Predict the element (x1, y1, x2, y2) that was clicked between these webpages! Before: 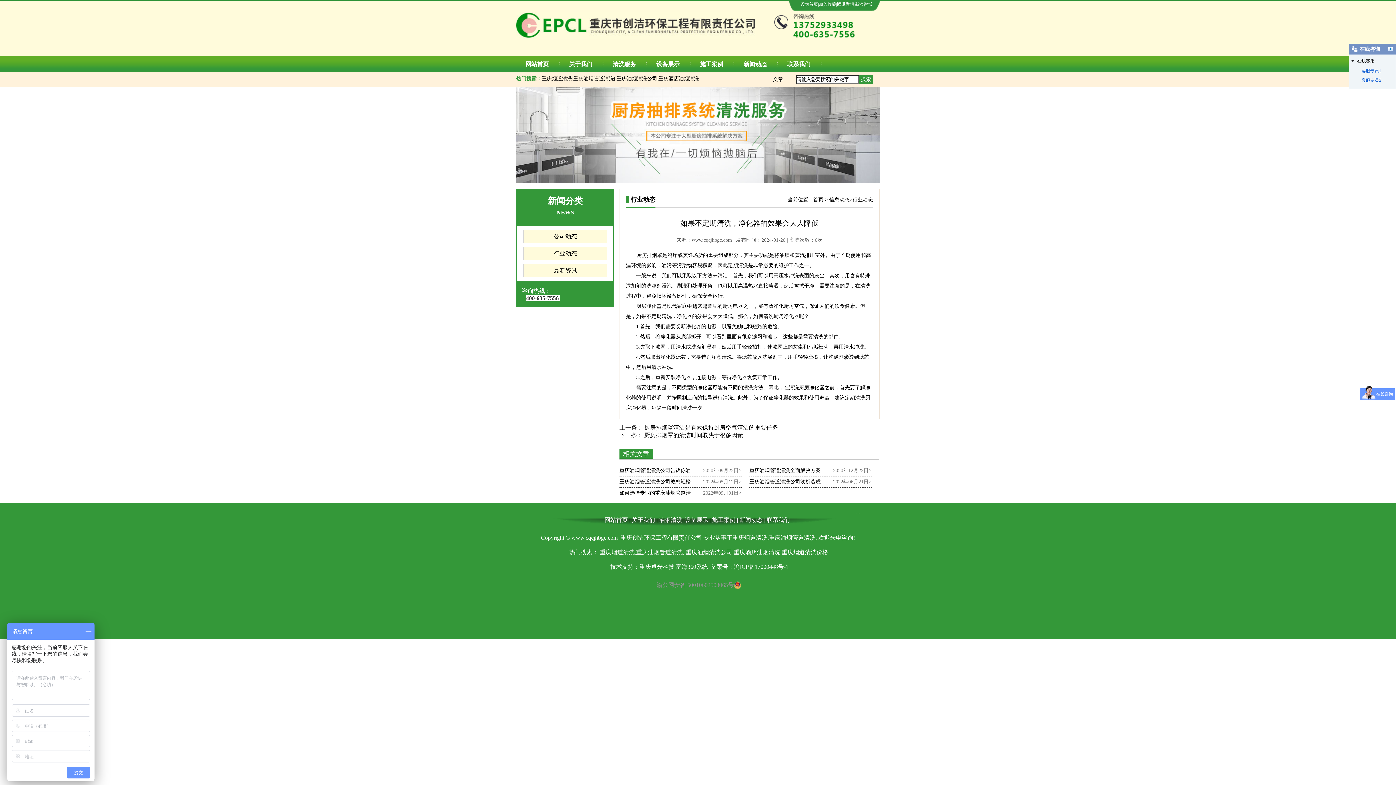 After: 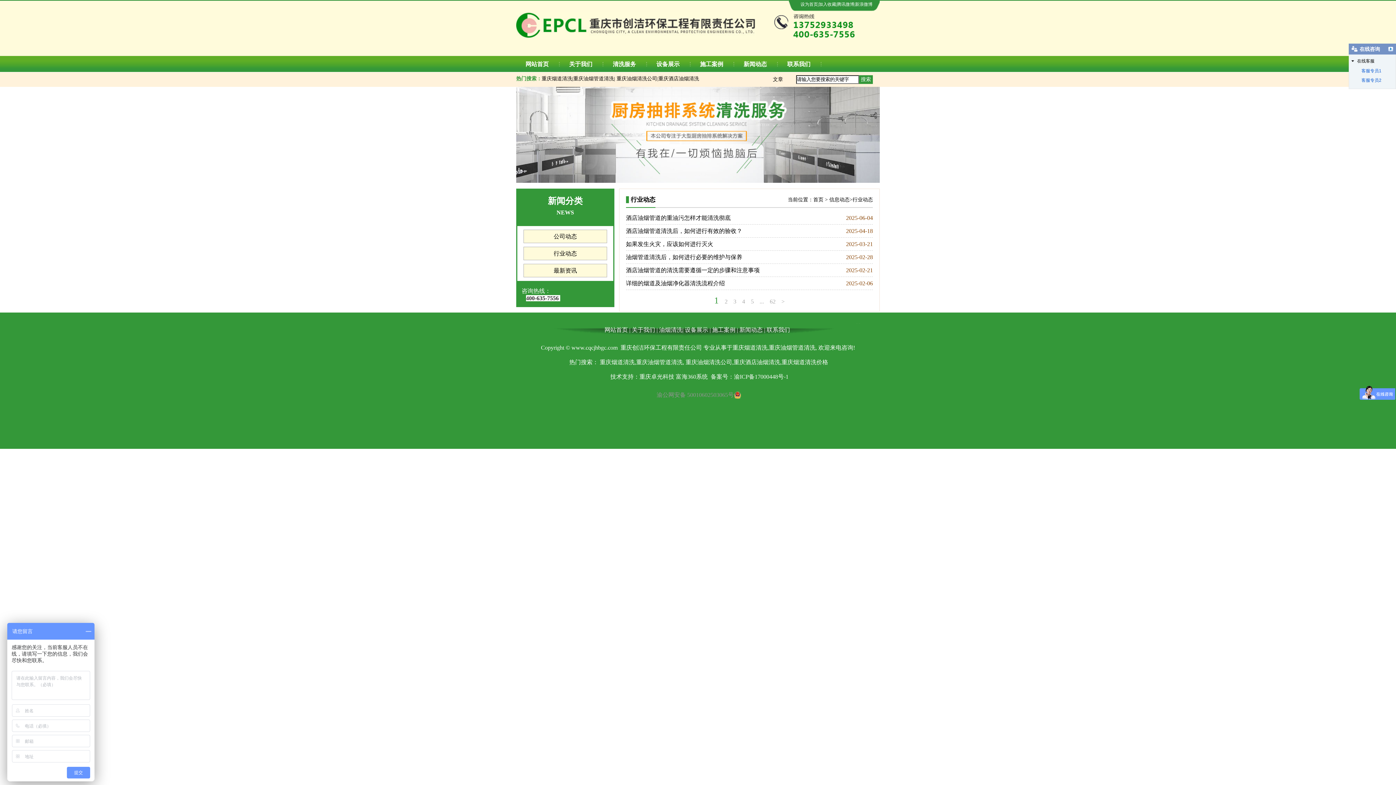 Action: bbox: (553, 250, 577, 256) label: 行业动态